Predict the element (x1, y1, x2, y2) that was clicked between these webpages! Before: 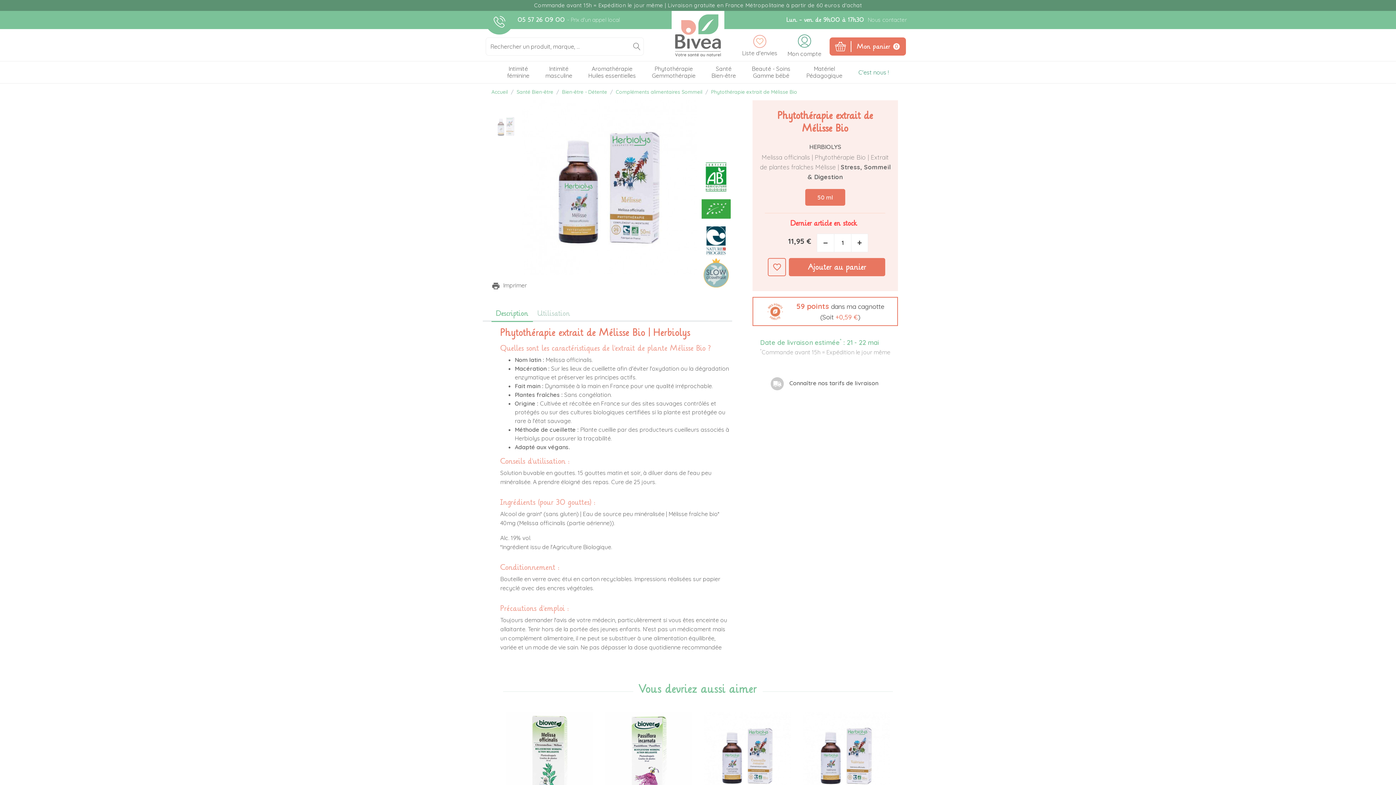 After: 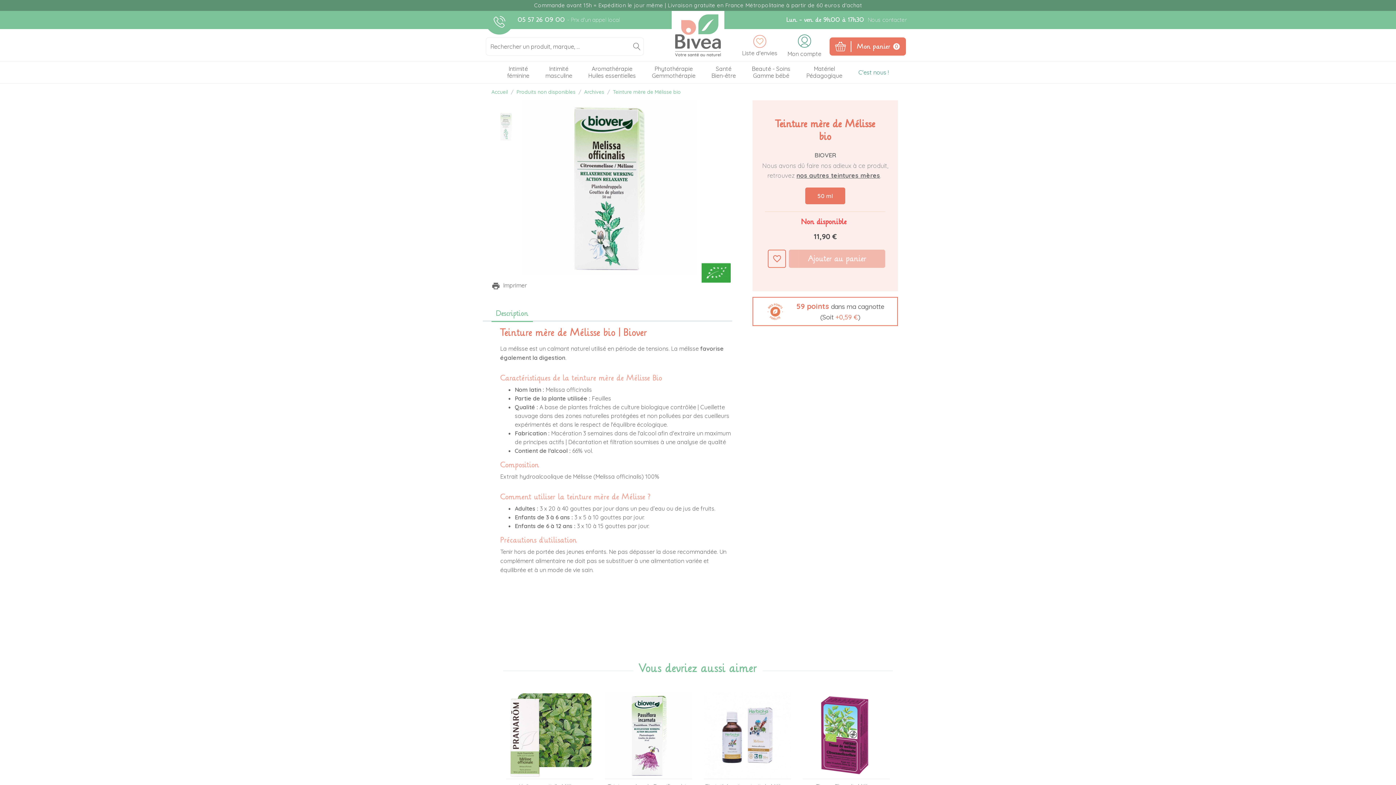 Action: bbox: (506, 712, 593, 799)